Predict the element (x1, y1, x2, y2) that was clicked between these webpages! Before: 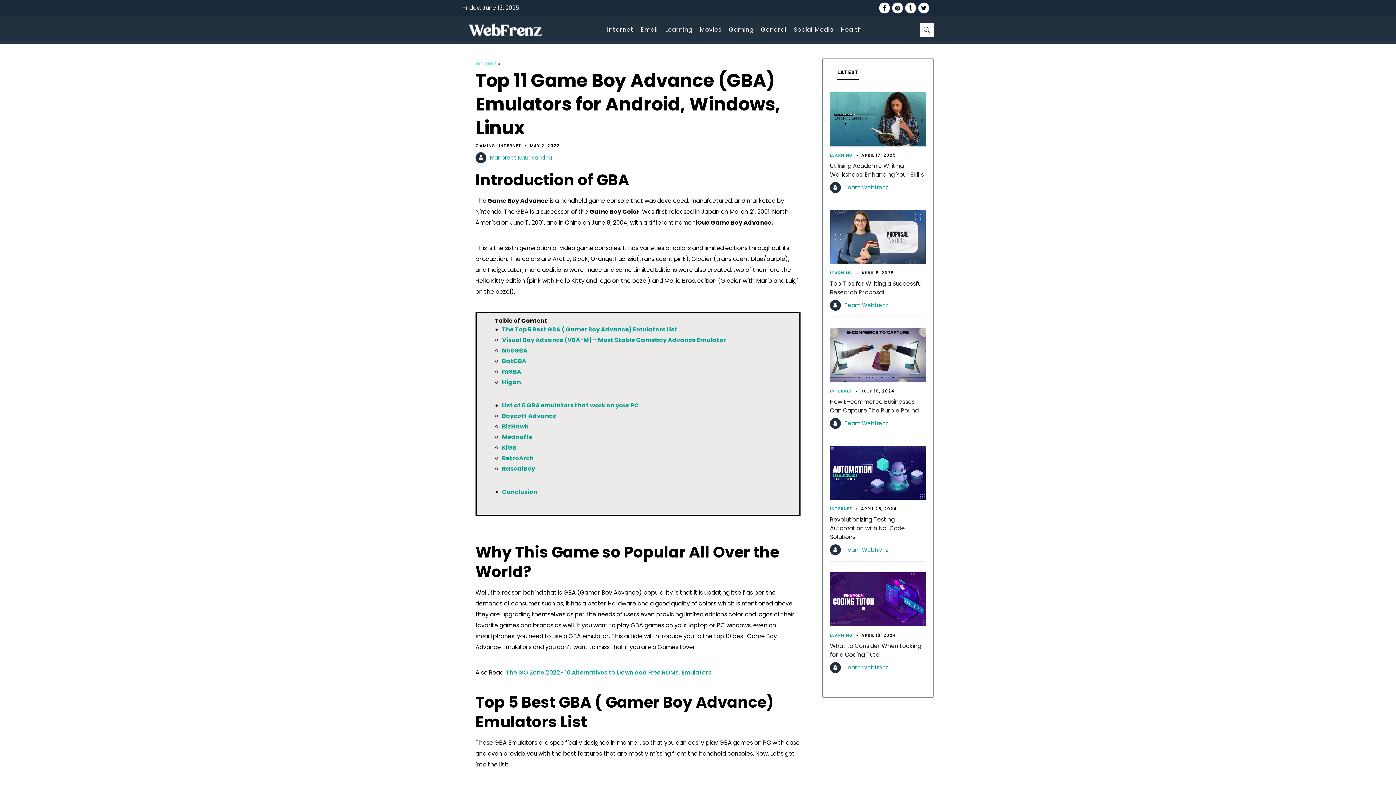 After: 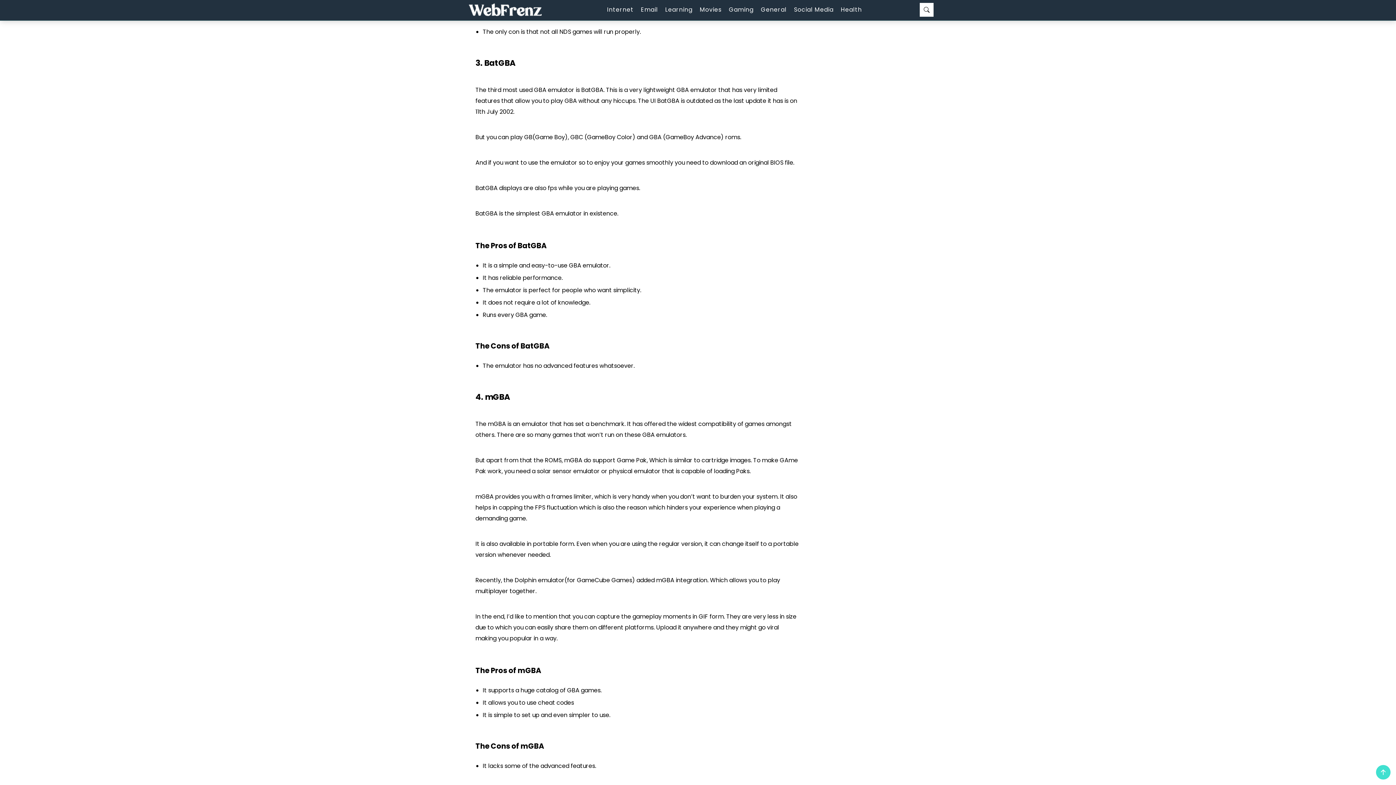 Action: label: BatGBA bbox: (502, 357, 526, 365)